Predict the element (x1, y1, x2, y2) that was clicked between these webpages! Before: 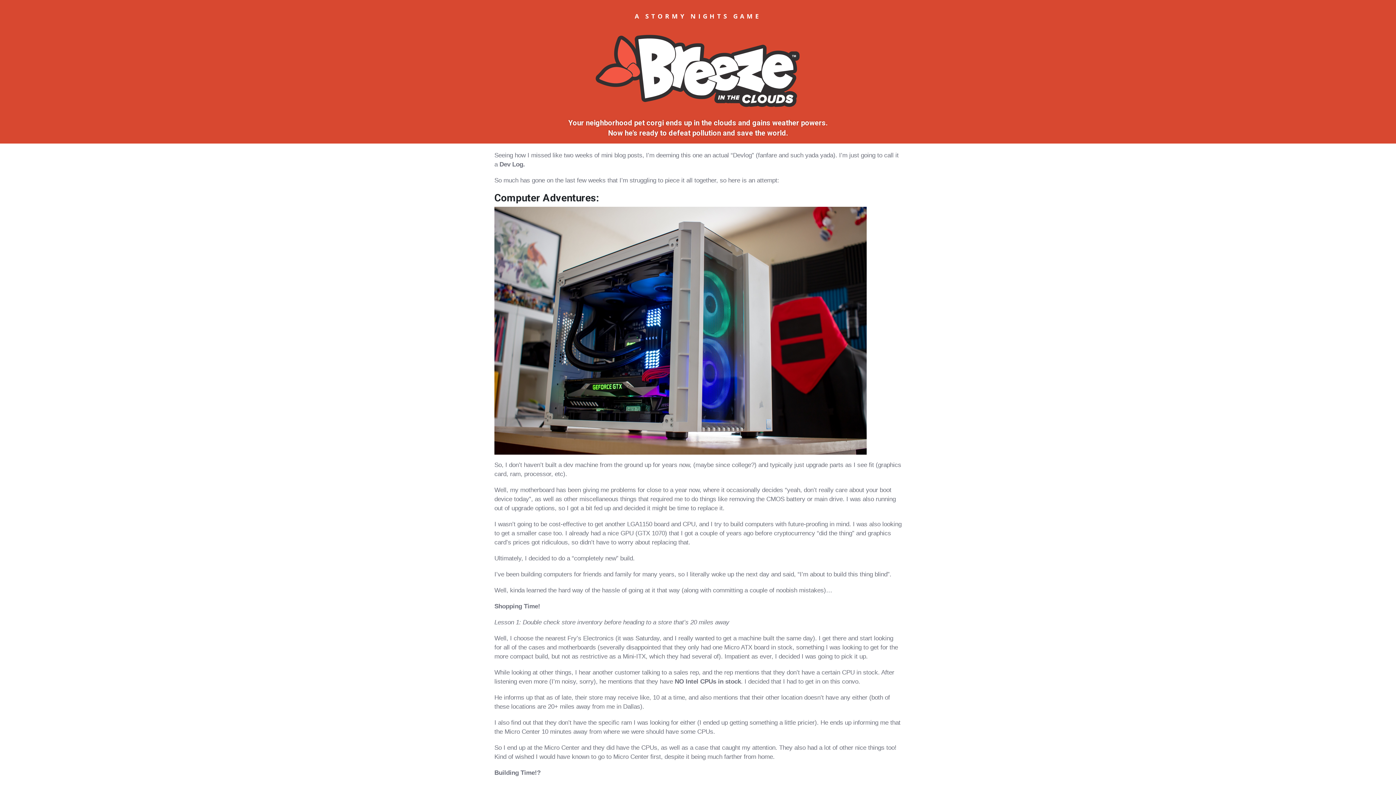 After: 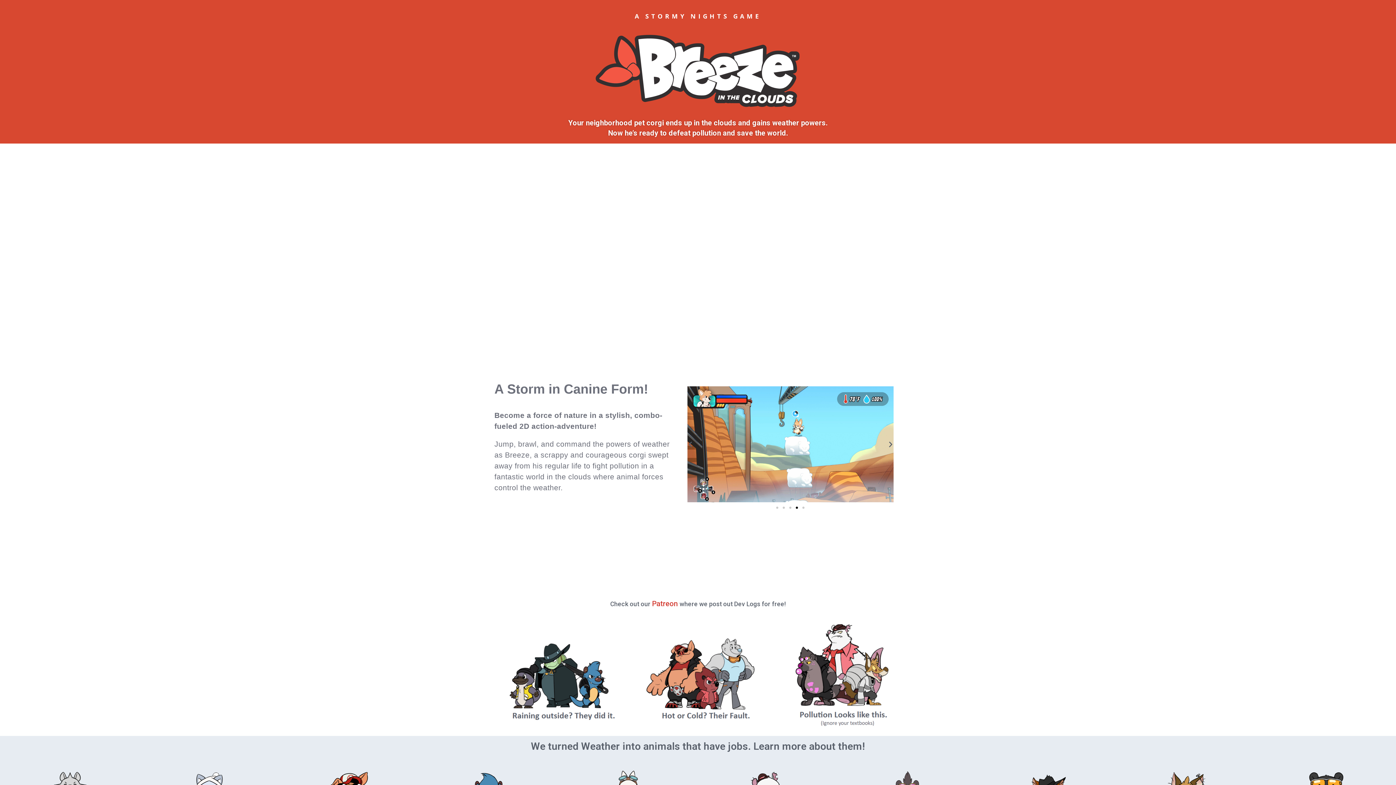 Action: bbox: (590, 29, 805, 110)